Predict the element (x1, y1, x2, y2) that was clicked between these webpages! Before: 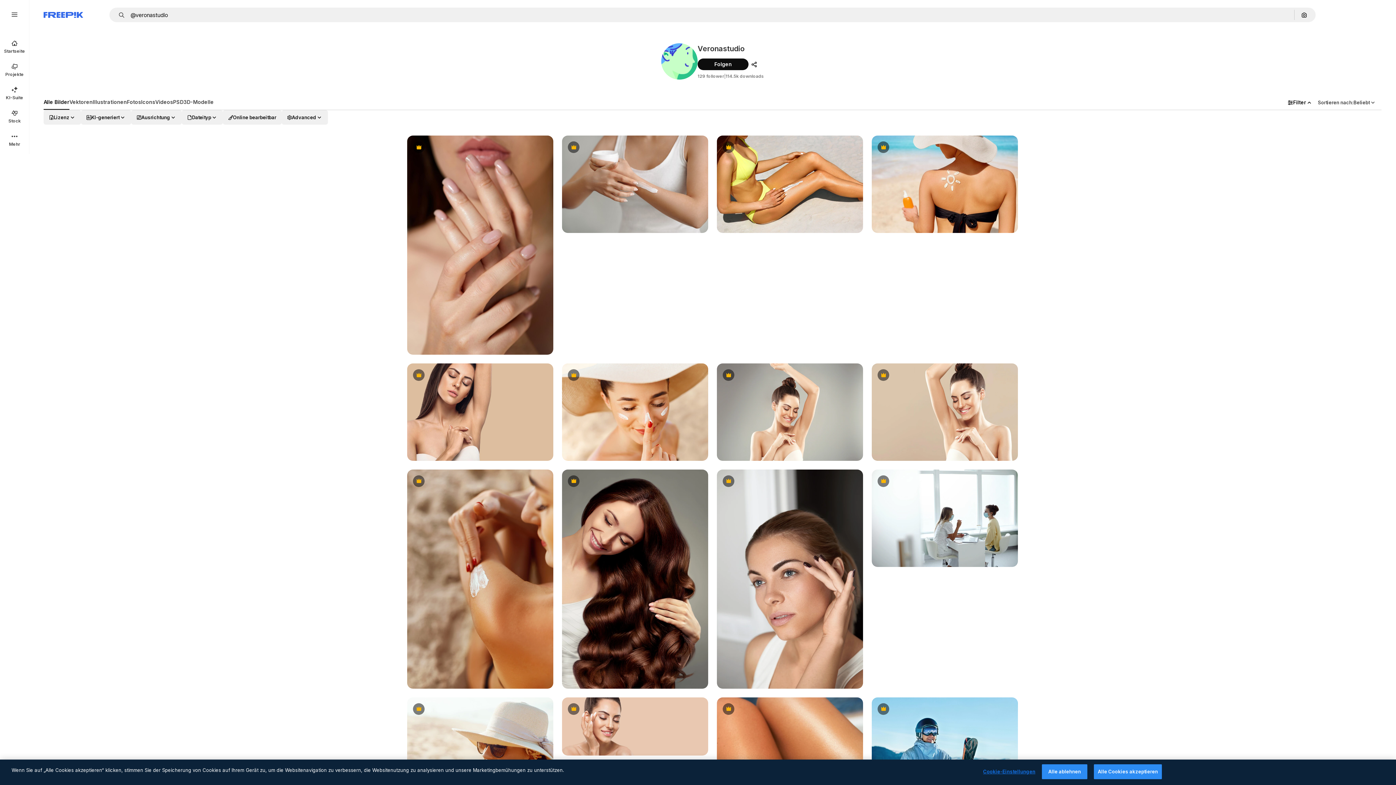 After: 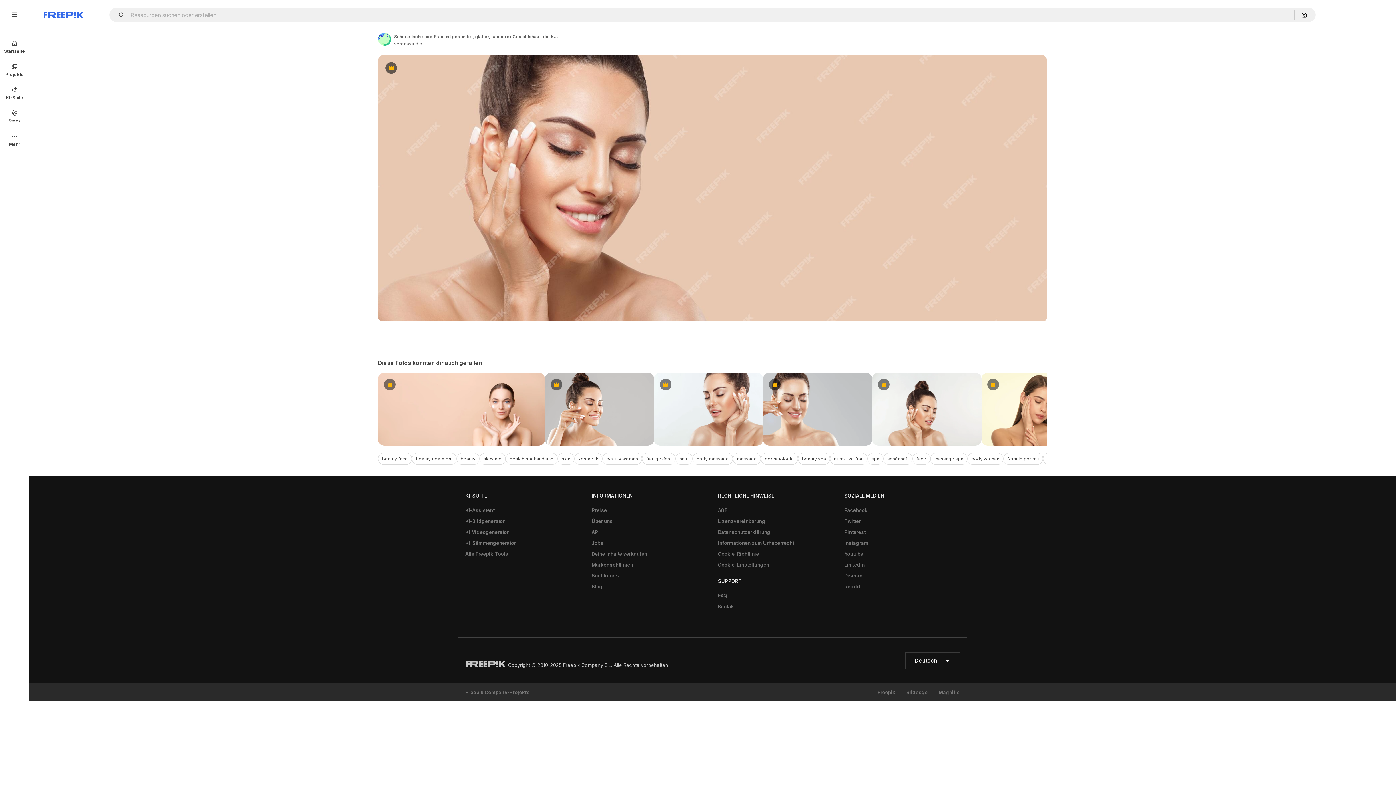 Action: bbox: (562, 697, 708, 756)